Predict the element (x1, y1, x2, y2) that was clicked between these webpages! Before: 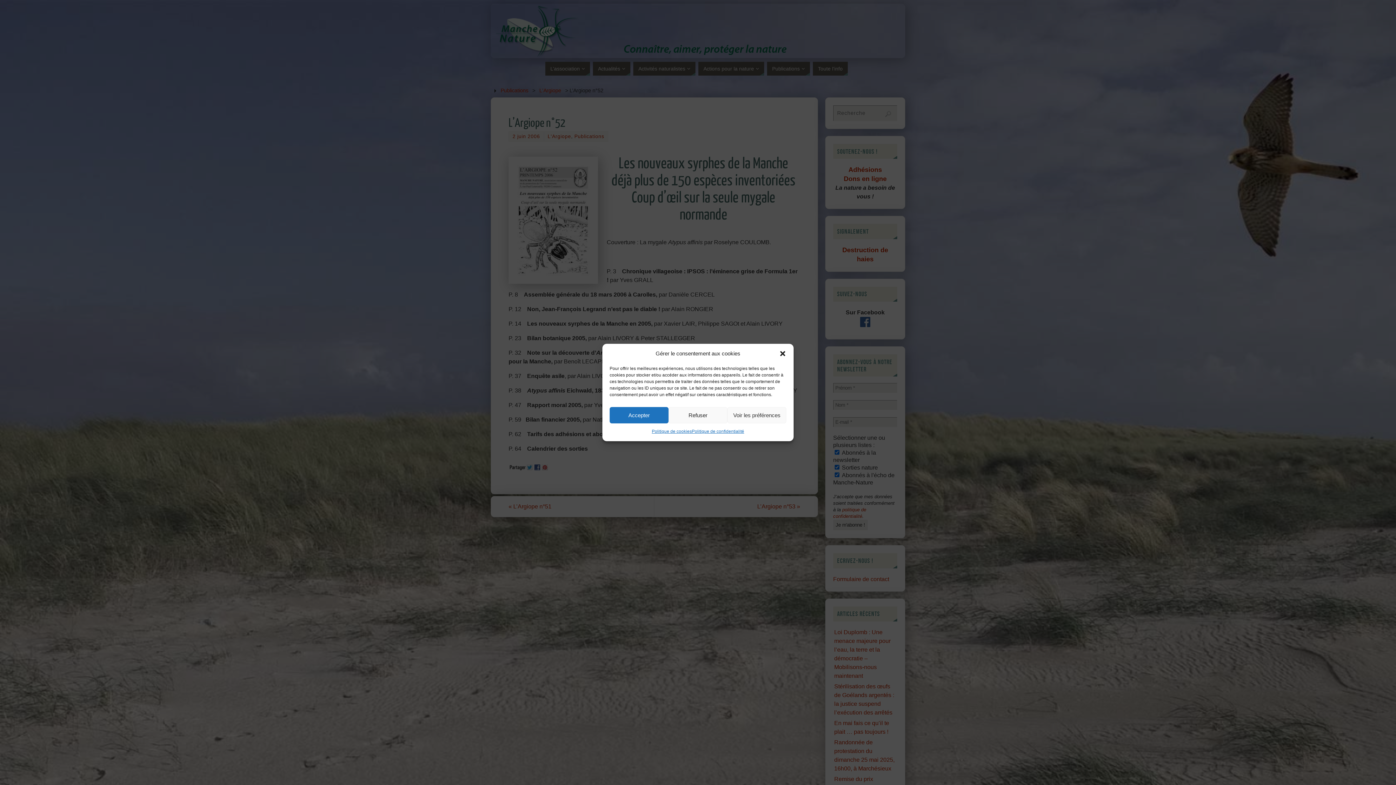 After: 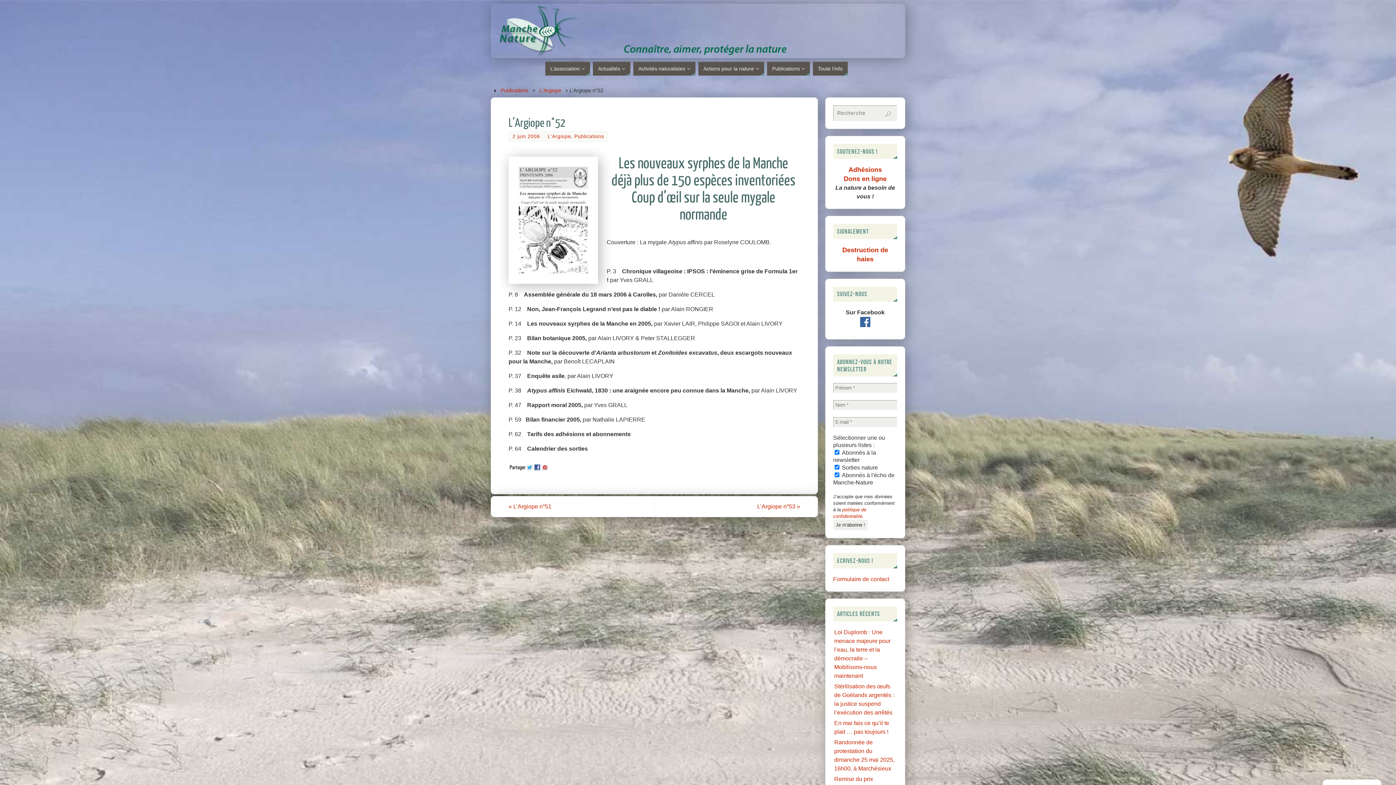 Action: bbox: (779, 350, 786, 357) label: Fermer la boîte de dialogue